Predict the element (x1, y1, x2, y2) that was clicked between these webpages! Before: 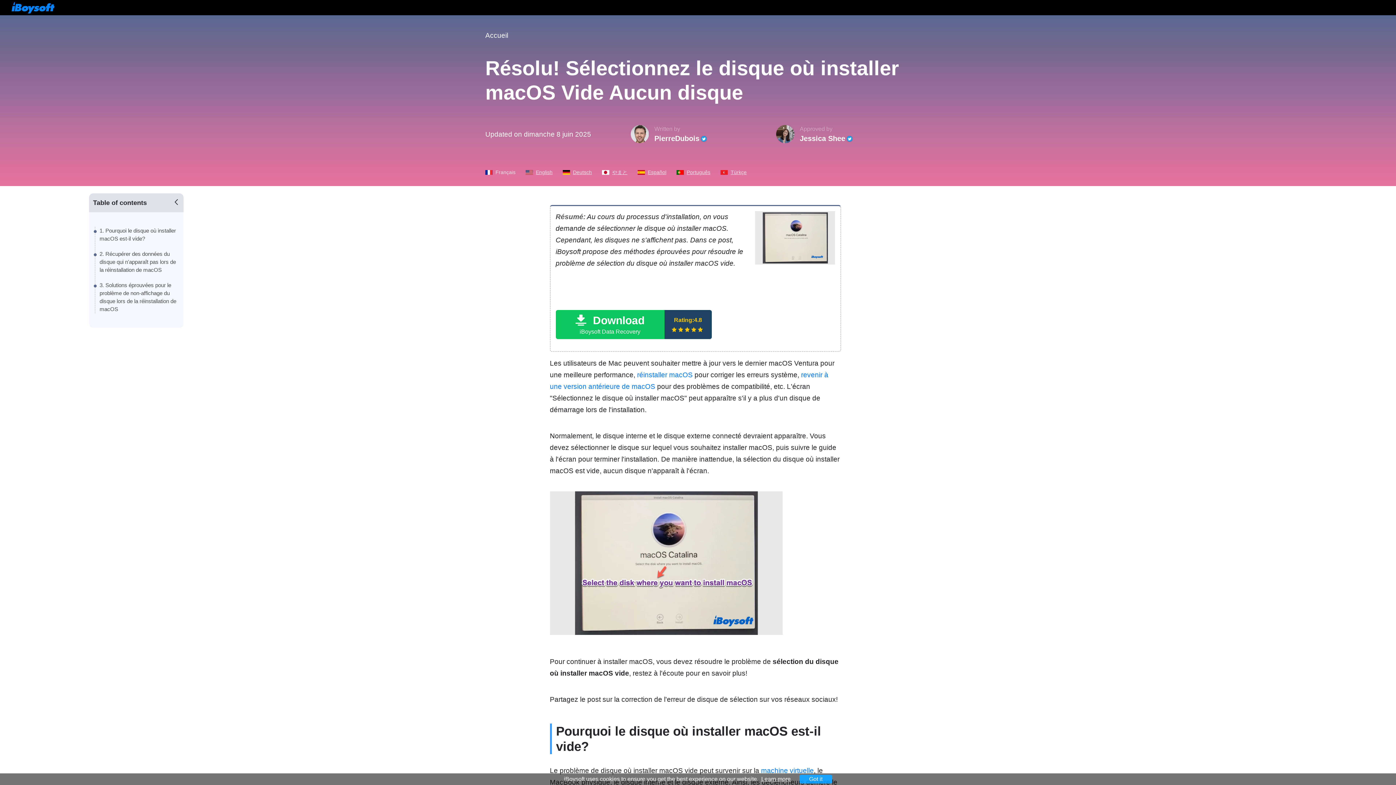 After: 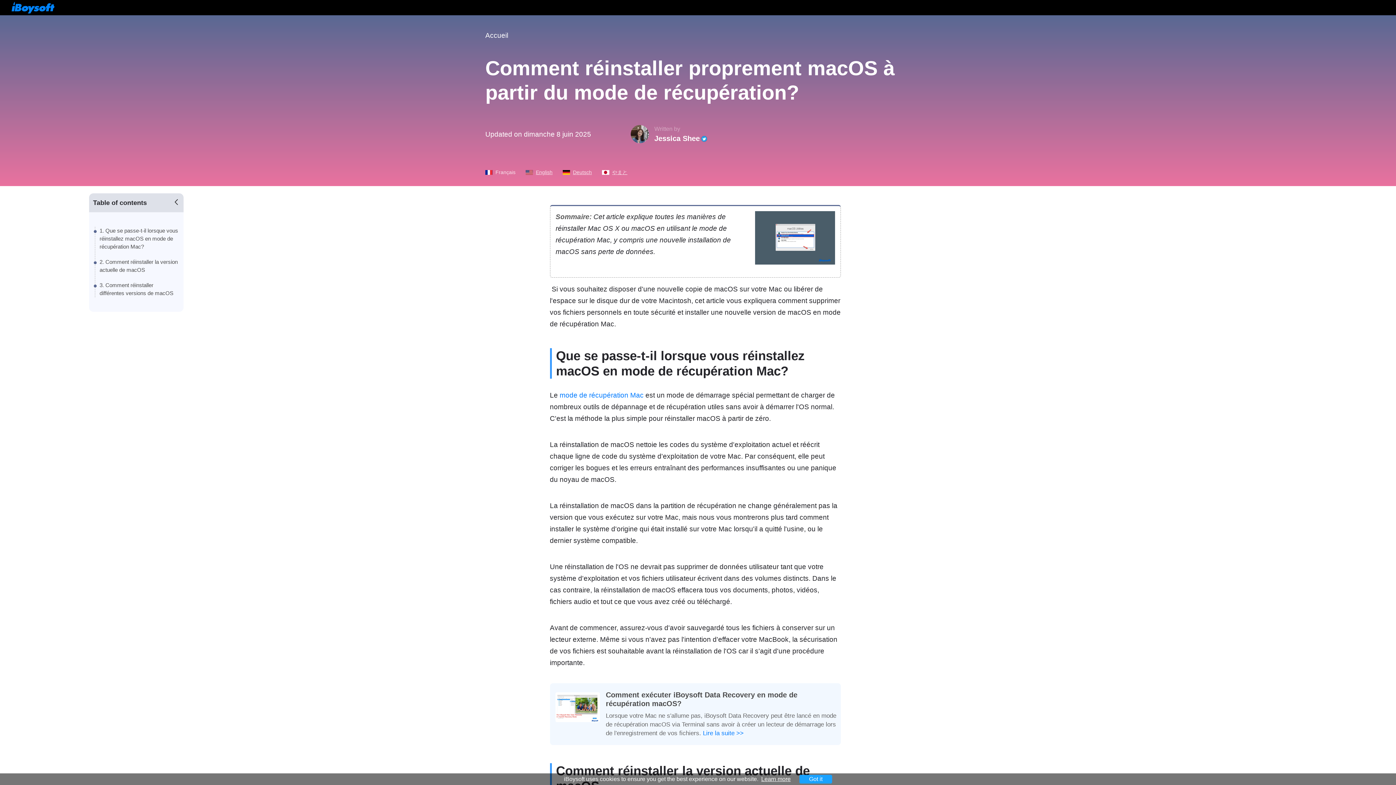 Action: bbox: (637, 371, 692, 379) label: réinstaller macOS